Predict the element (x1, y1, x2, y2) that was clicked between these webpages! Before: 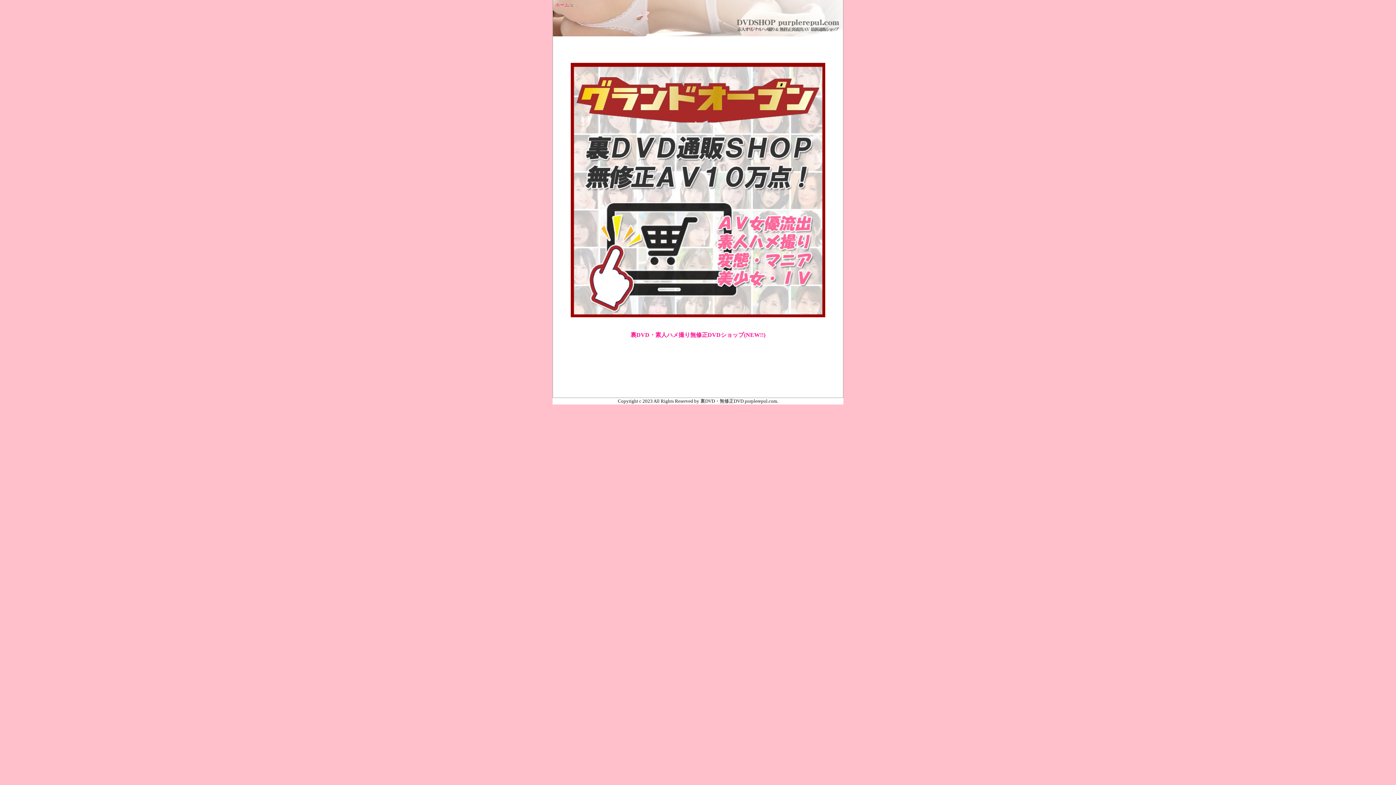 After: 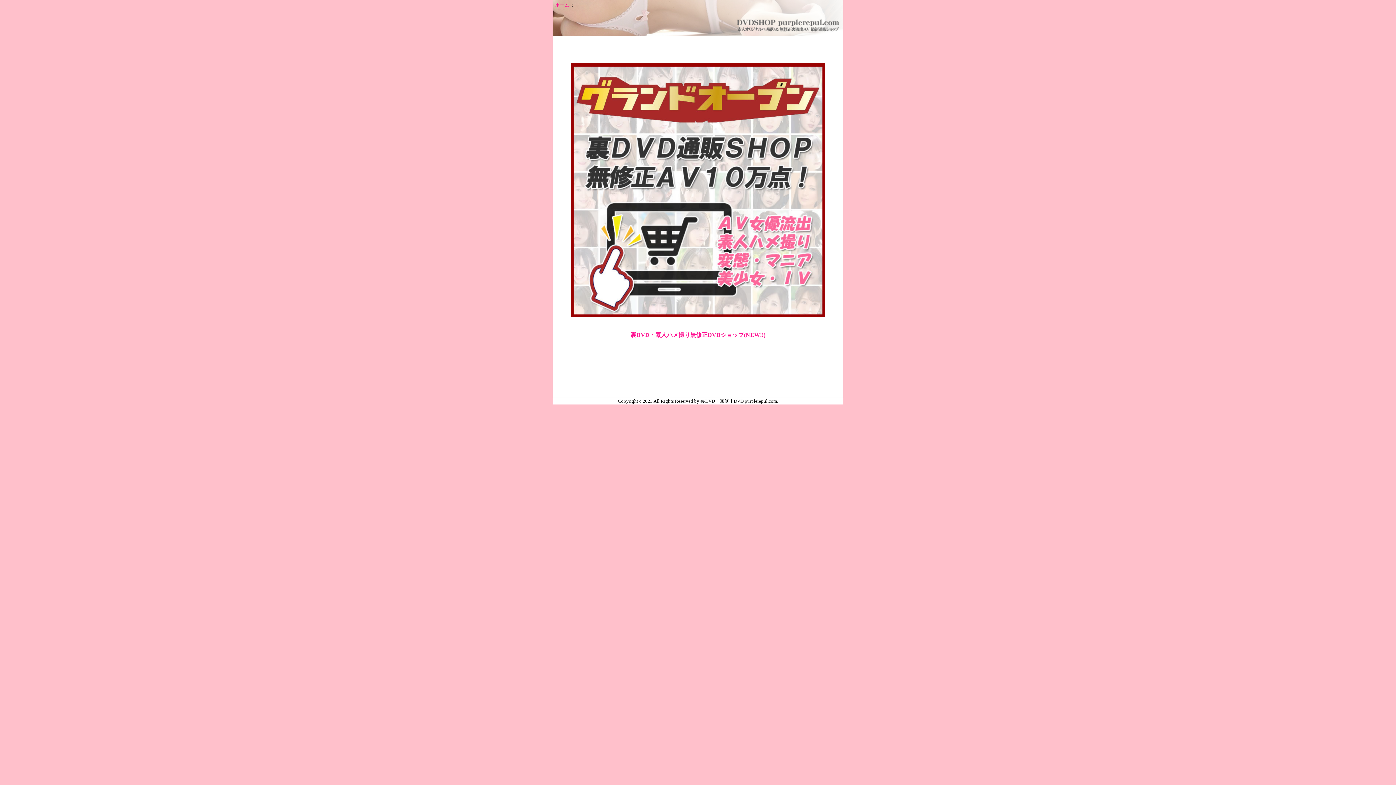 Action: bbox: (570, 311, 825, 318)